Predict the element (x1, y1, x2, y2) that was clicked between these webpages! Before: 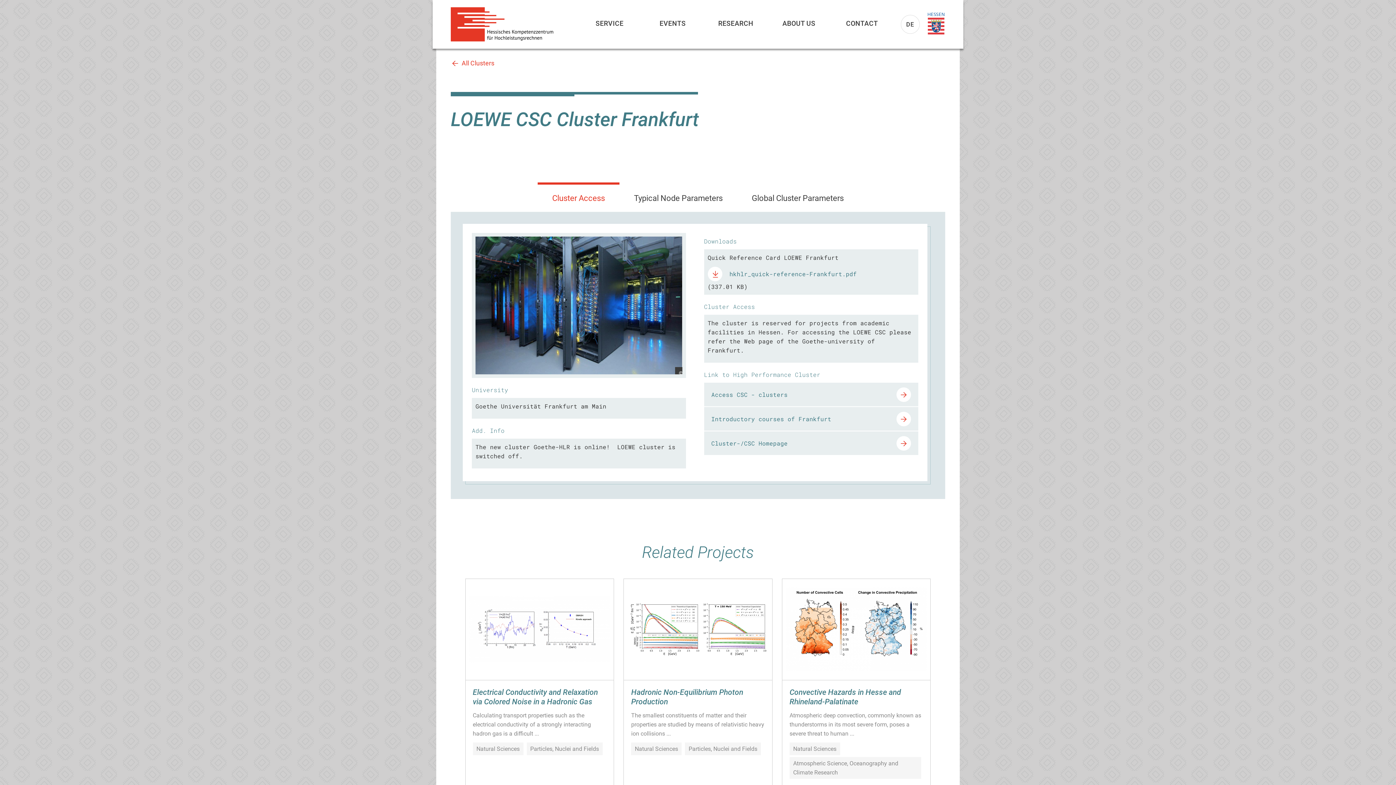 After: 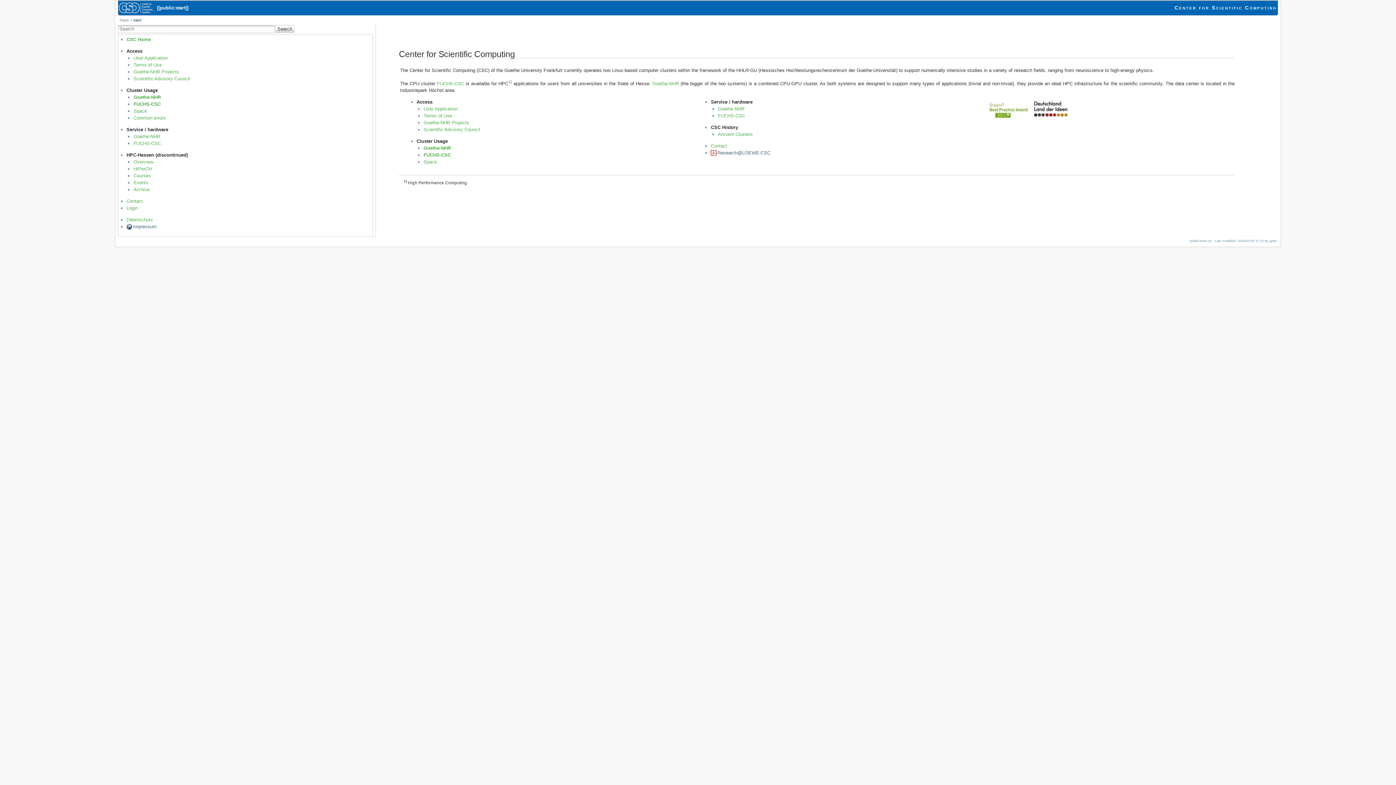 Action: bbox: (704, 431, 918, 455) label: Cluster-/CSC Homepage